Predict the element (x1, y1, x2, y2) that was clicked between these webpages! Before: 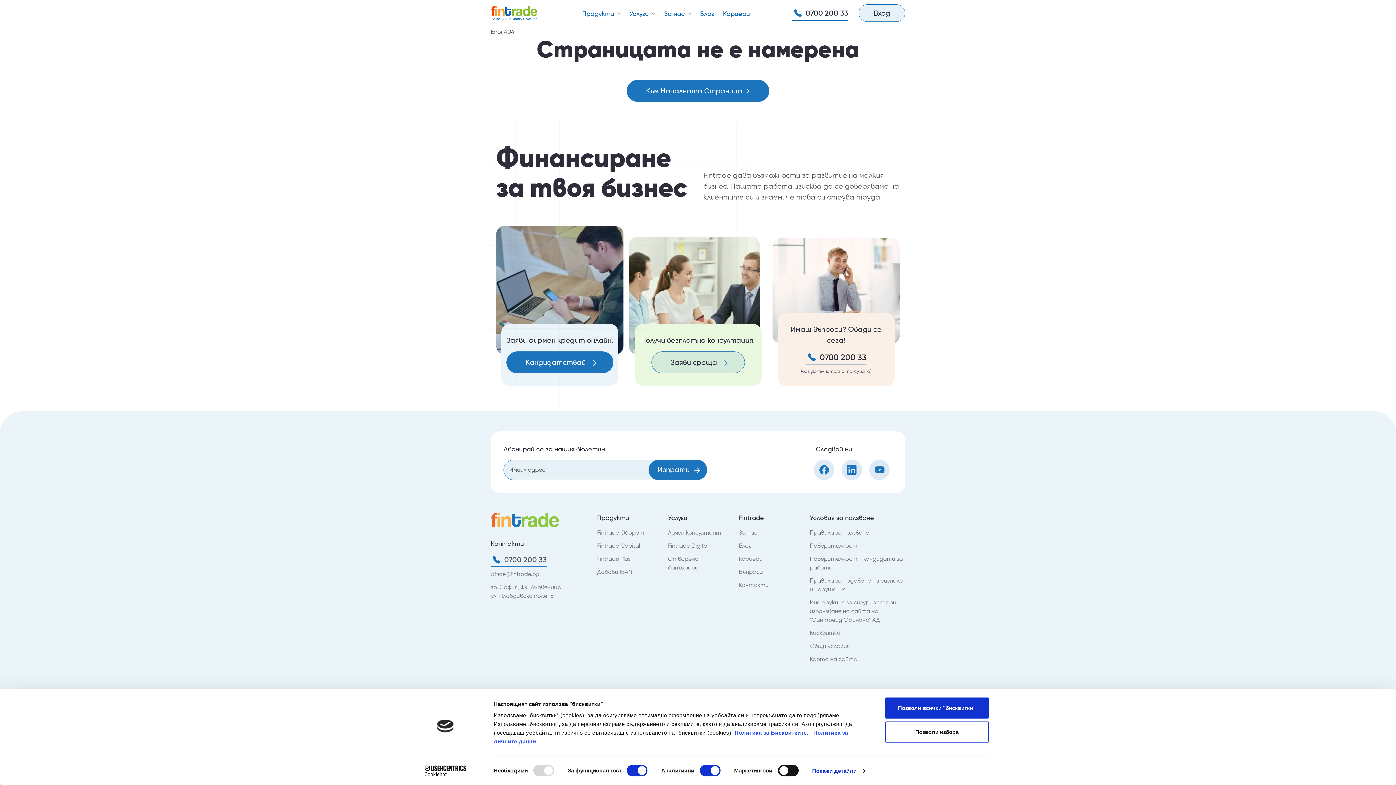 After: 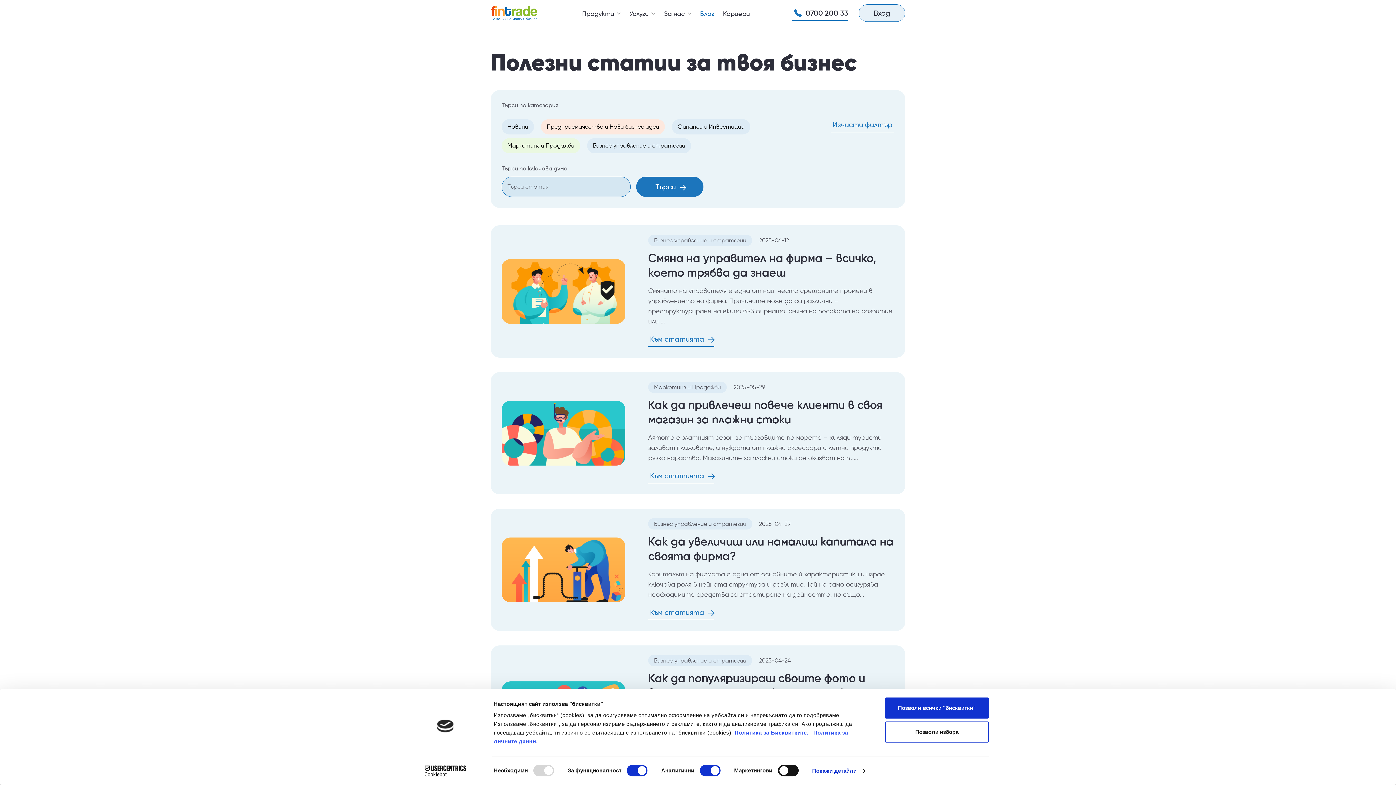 Action: label: Блог bbox: (739, 542, 751, 549)